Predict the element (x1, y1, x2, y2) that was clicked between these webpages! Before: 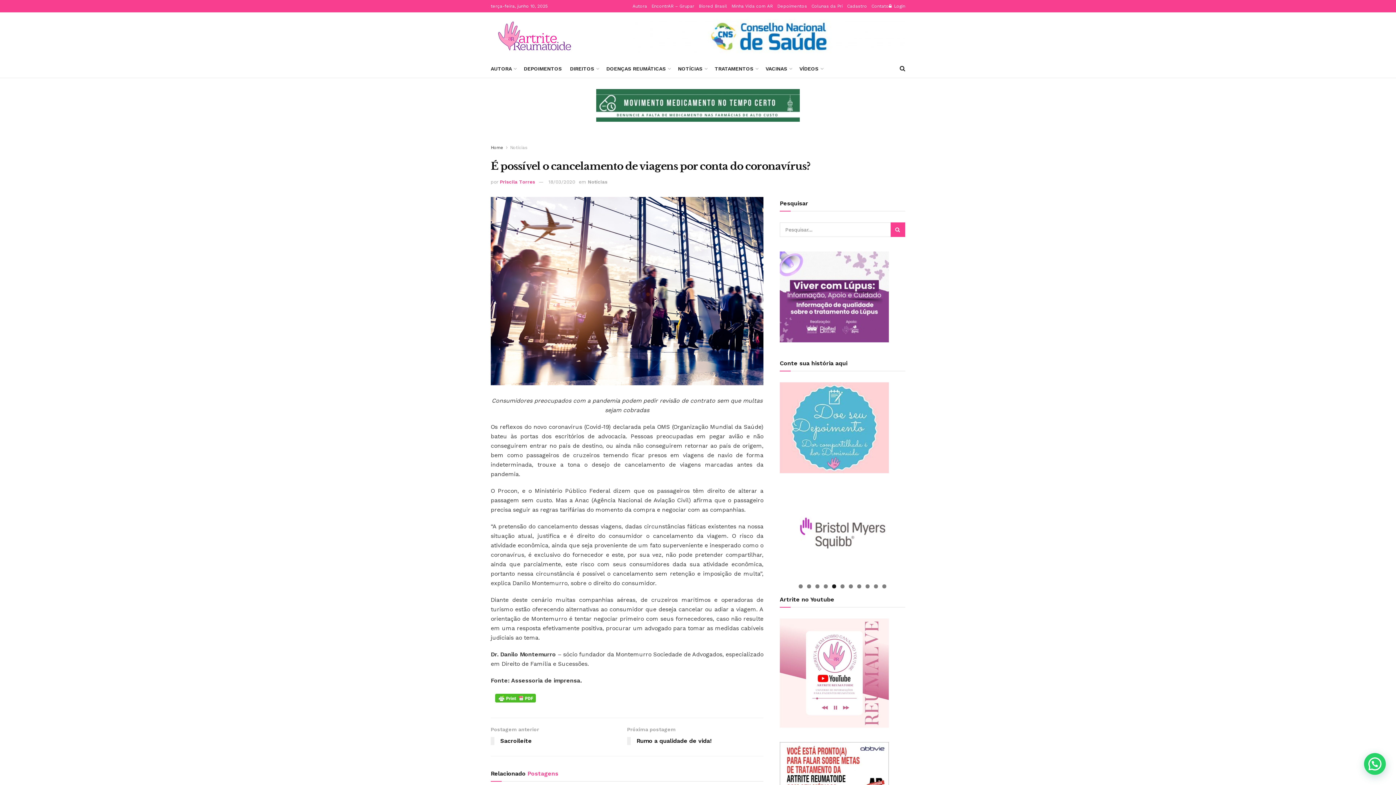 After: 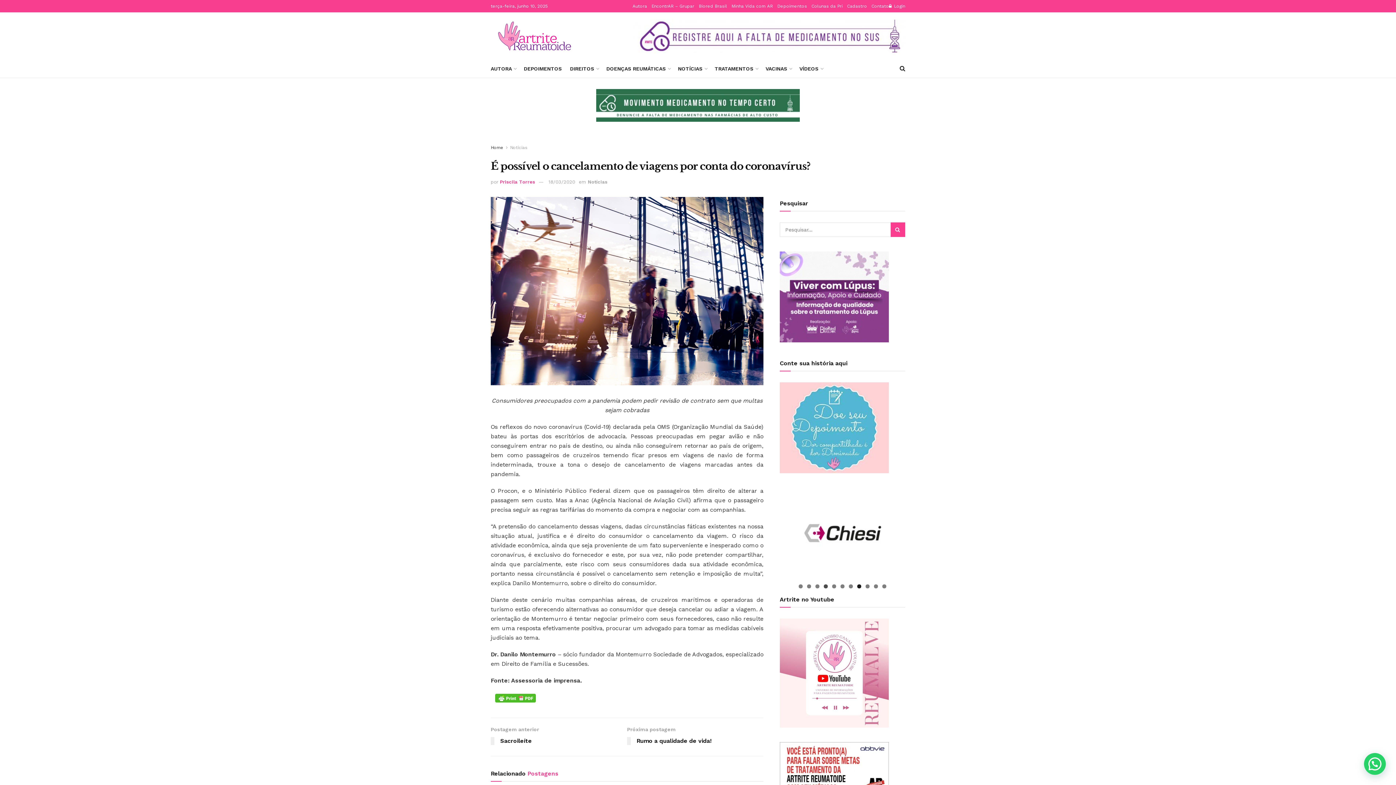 Action: bbox: (824, 584, 828, 588) label: Show slide 4 of 11